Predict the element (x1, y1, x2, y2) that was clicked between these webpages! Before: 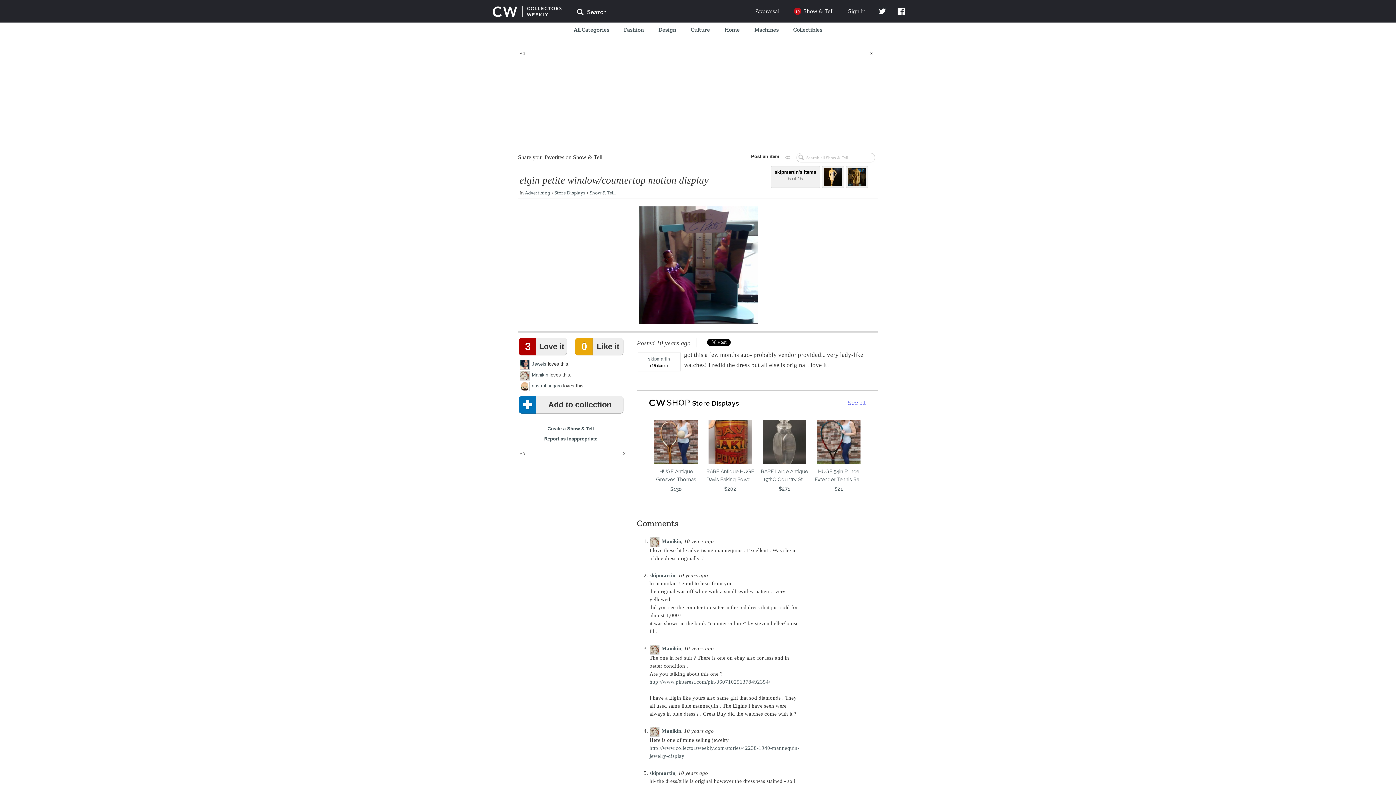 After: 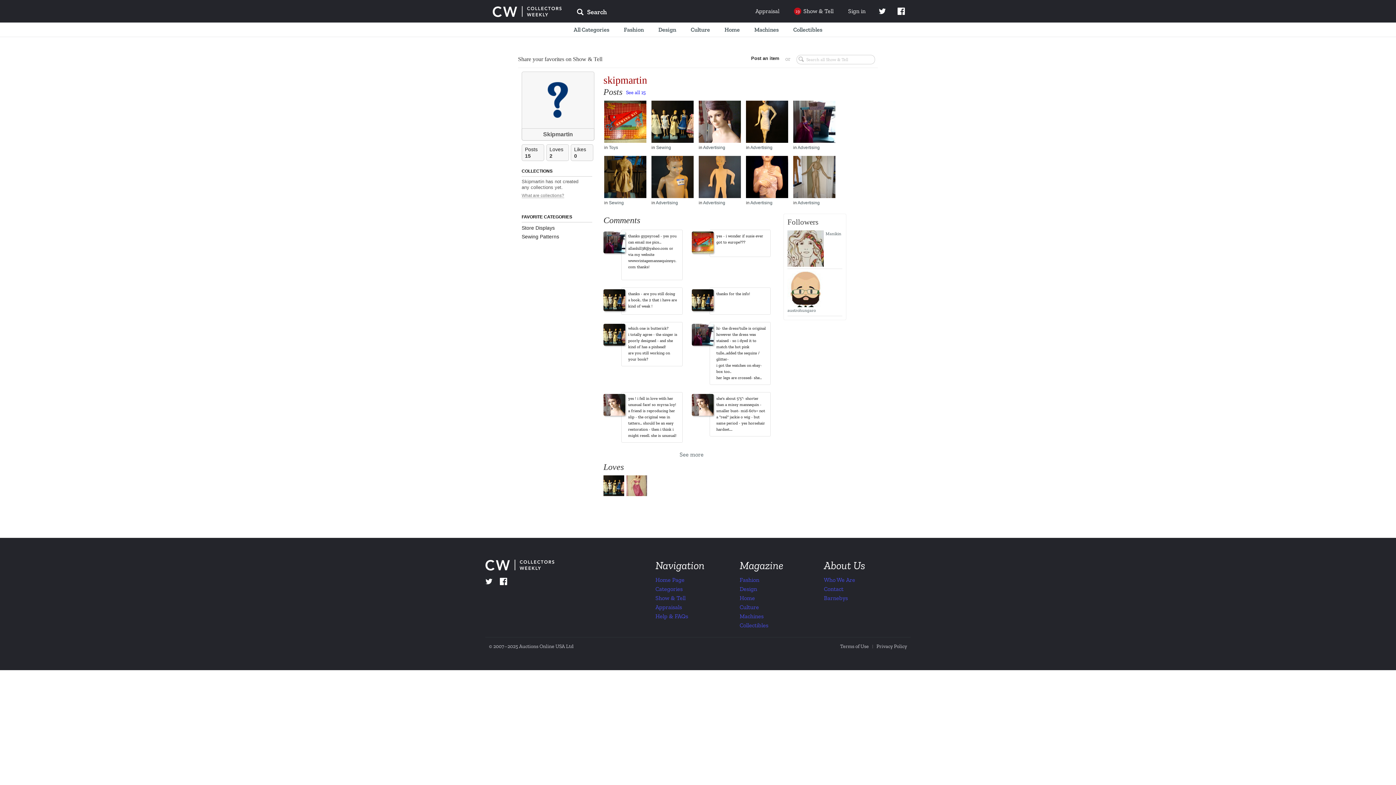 Action: label: skipmartin's items
5 of 15 bbox: (770, 166, 820, 188)